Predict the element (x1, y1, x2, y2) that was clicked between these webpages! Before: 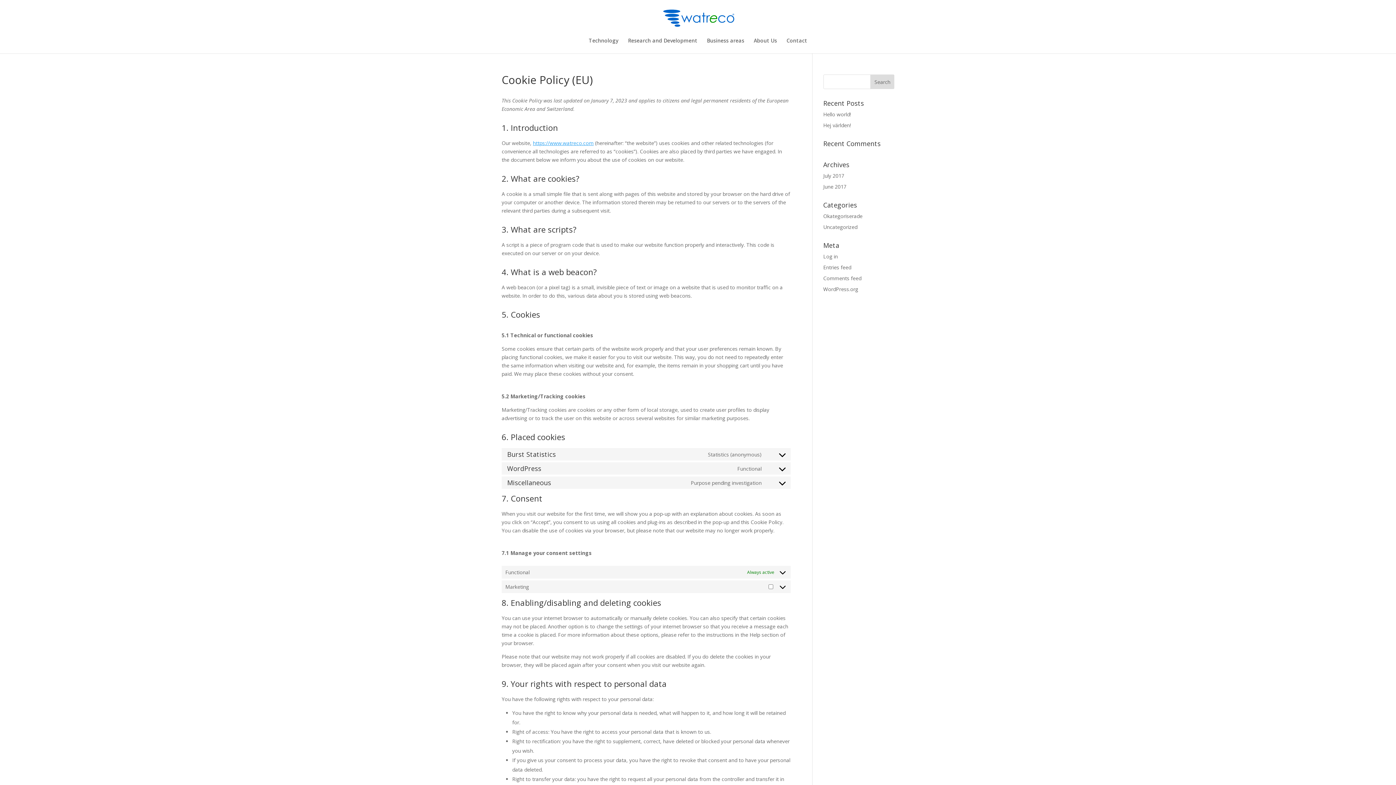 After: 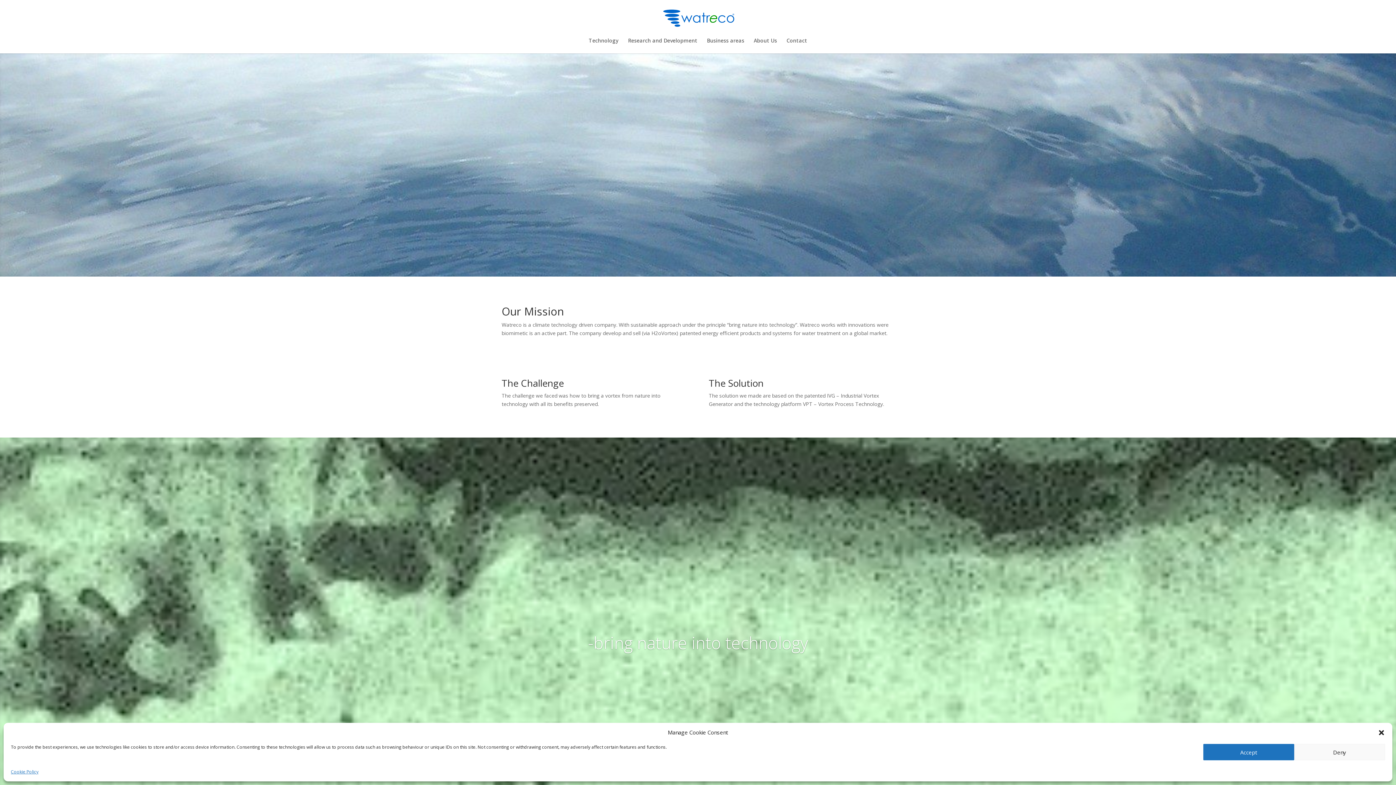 Action: bbox: (662, 14, 735, 21)